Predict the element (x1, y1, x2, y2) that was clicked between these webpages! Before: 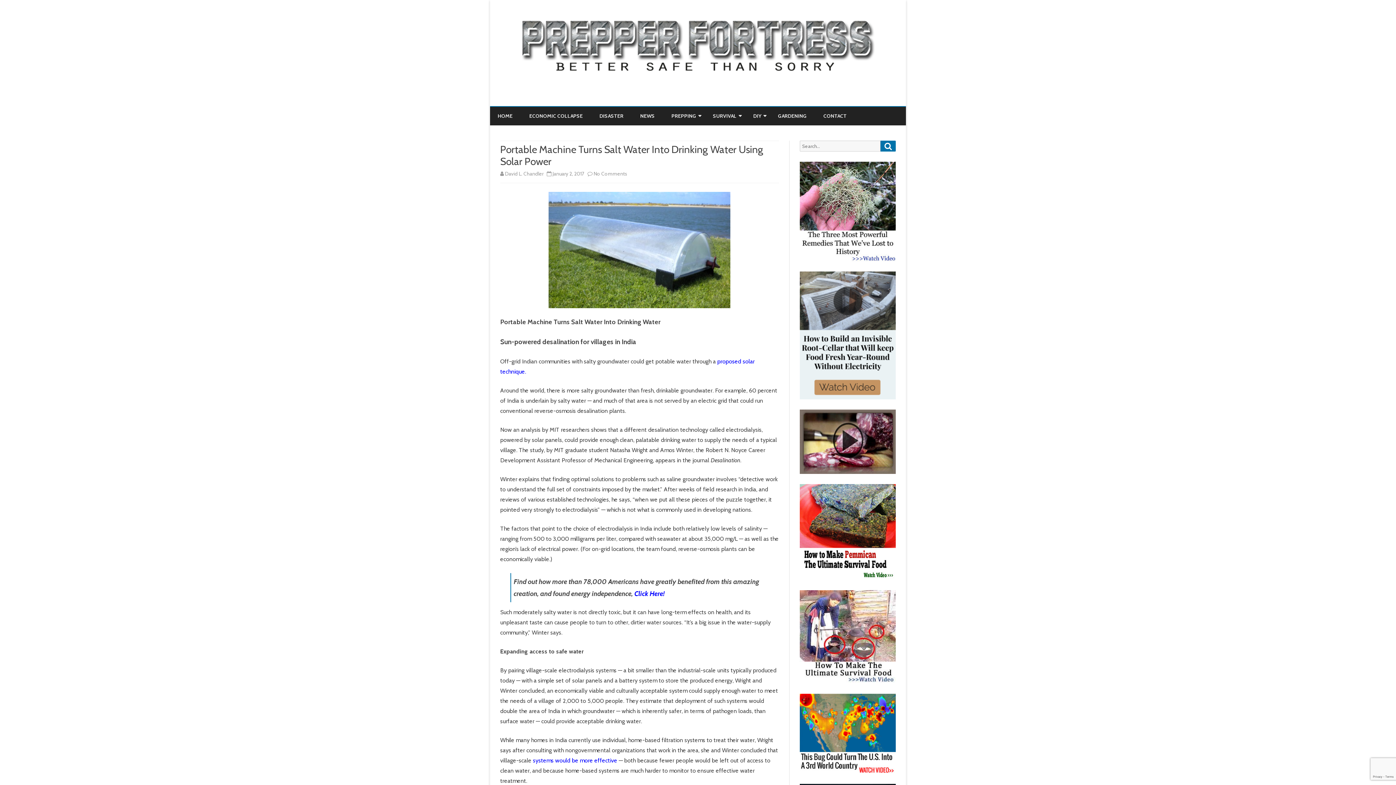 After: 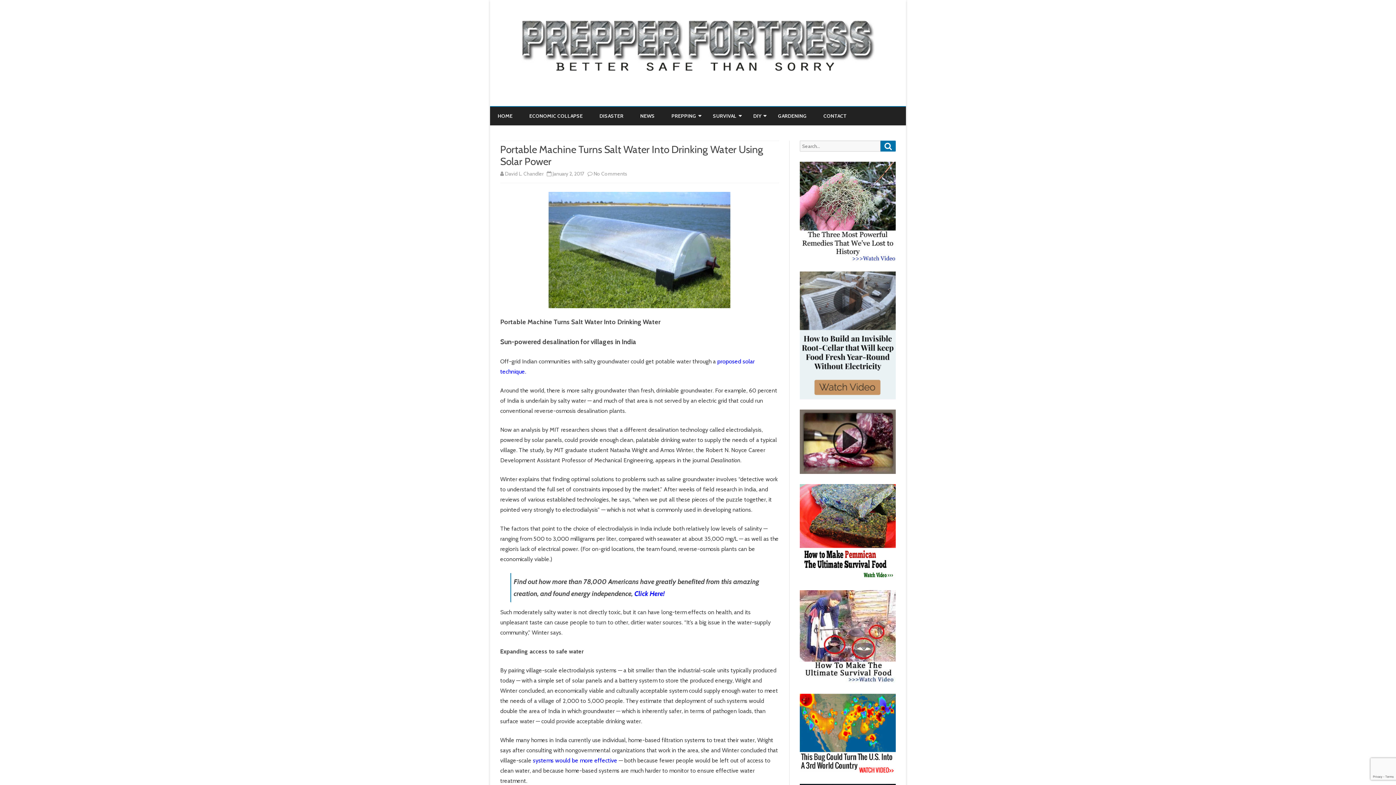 Action: bbox: (799, 271, 896, 399)